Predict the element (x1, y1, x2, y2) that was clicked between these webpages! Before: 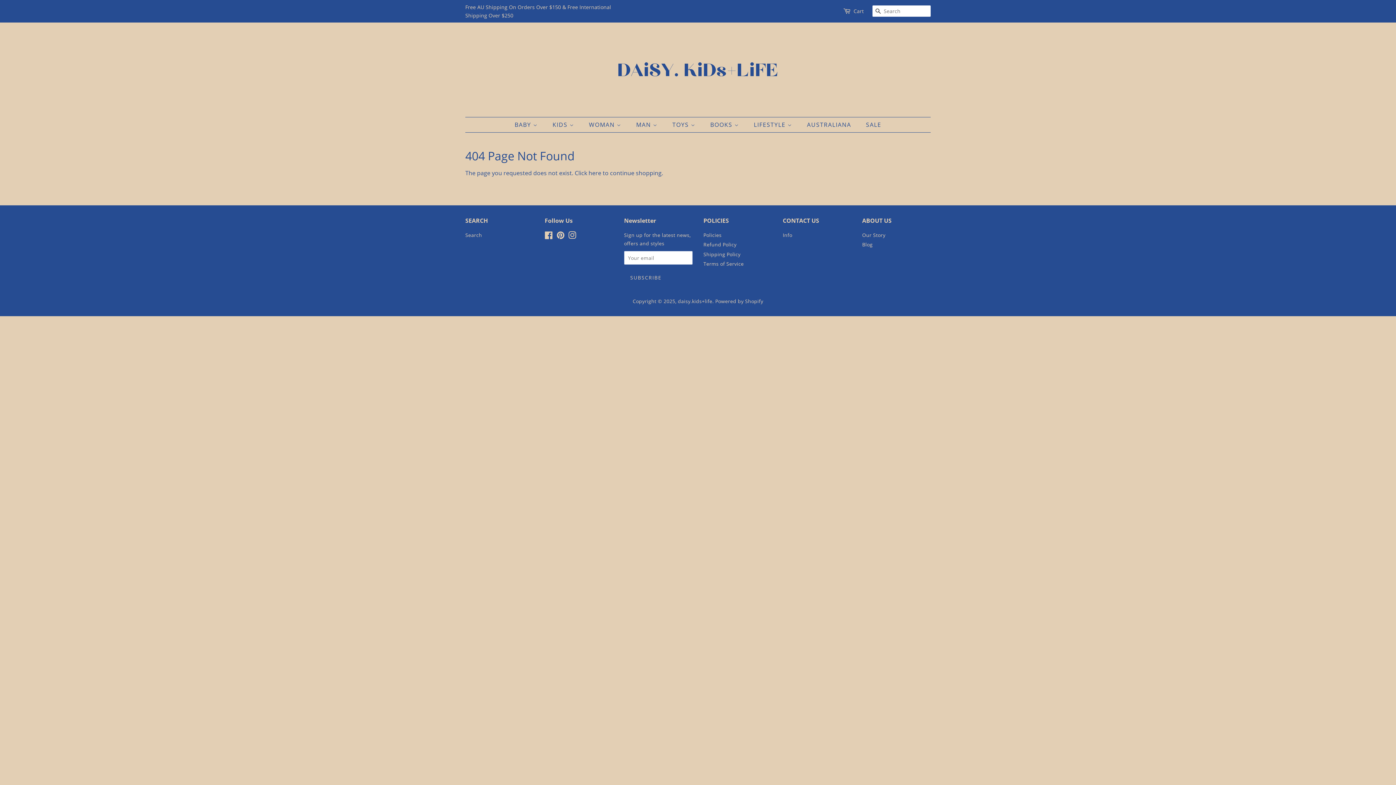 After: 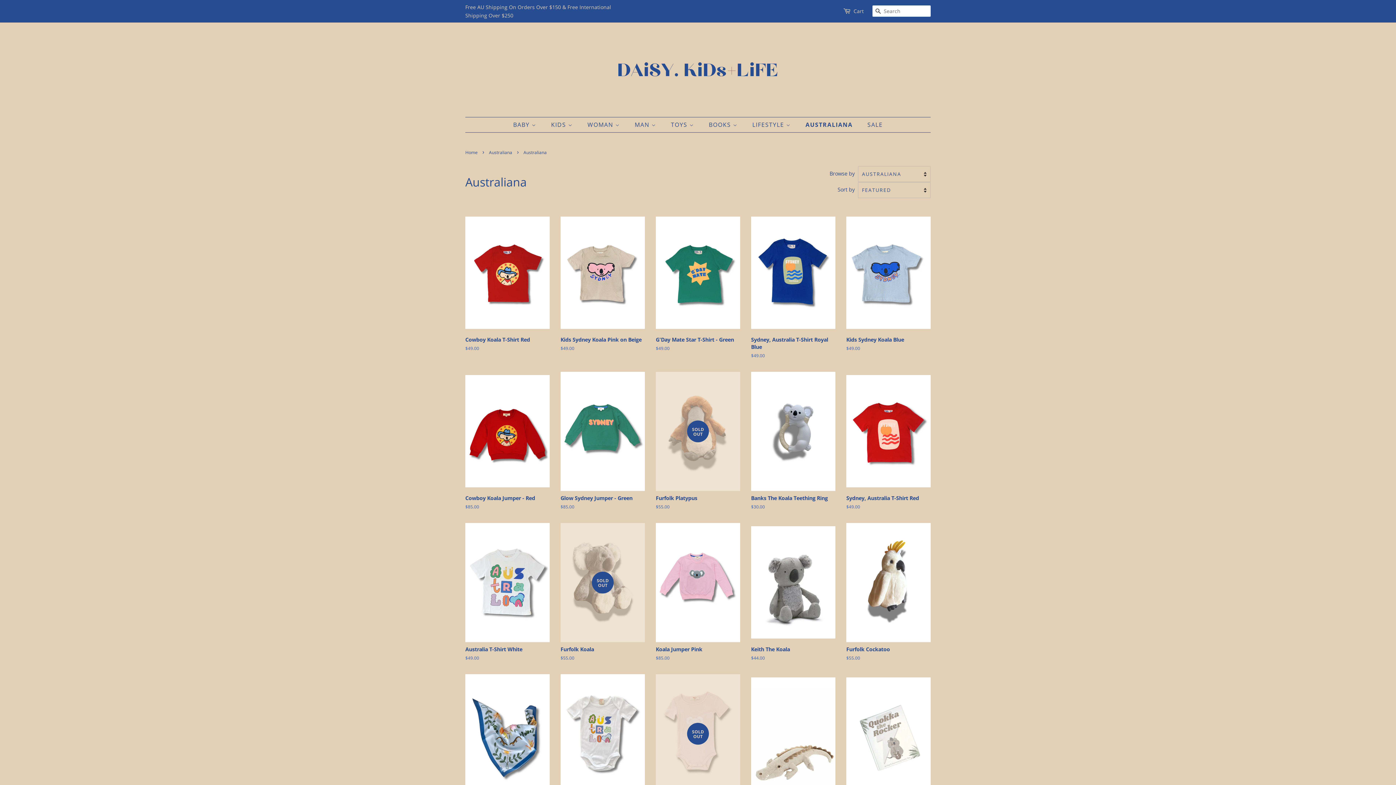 Action: bbox: (801, 117, 858, 132) label: AUSTRALIANA